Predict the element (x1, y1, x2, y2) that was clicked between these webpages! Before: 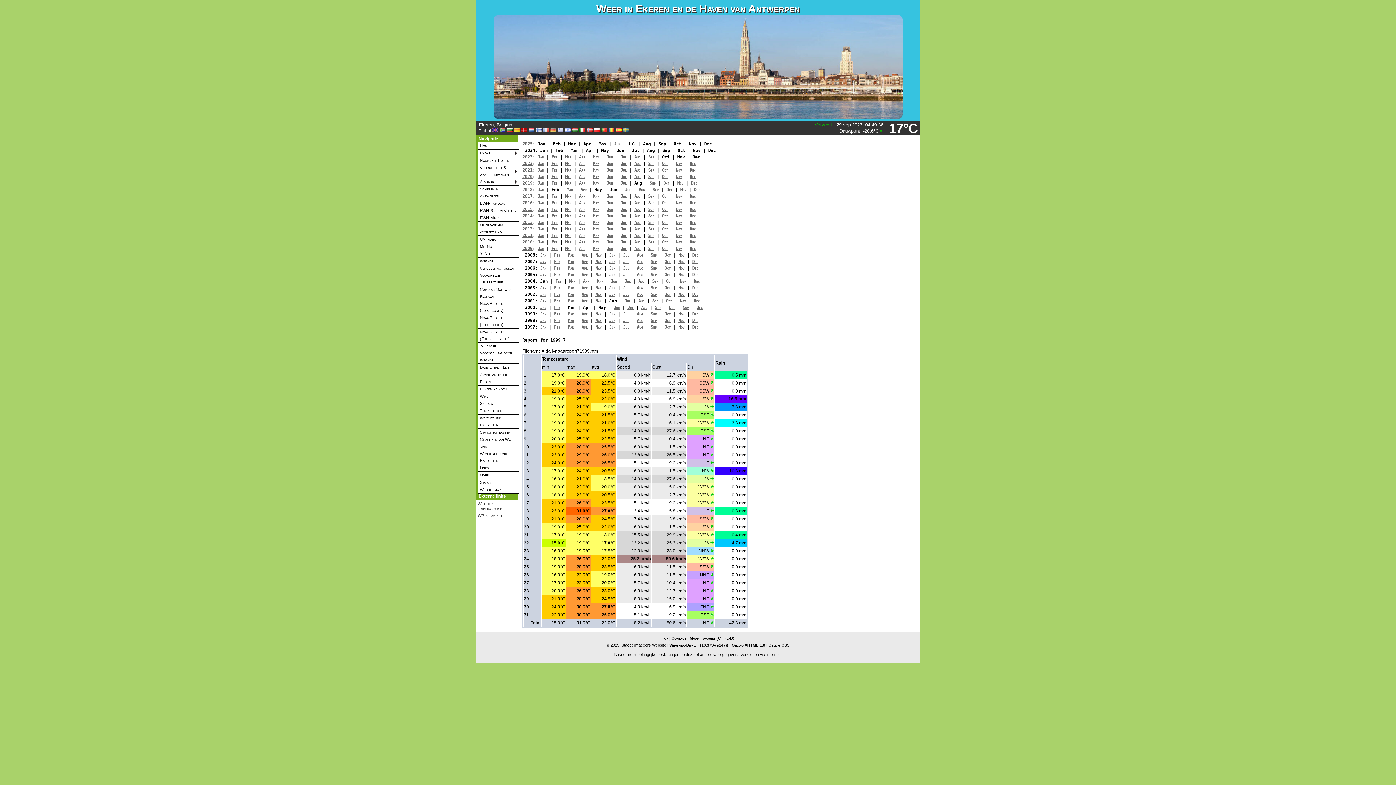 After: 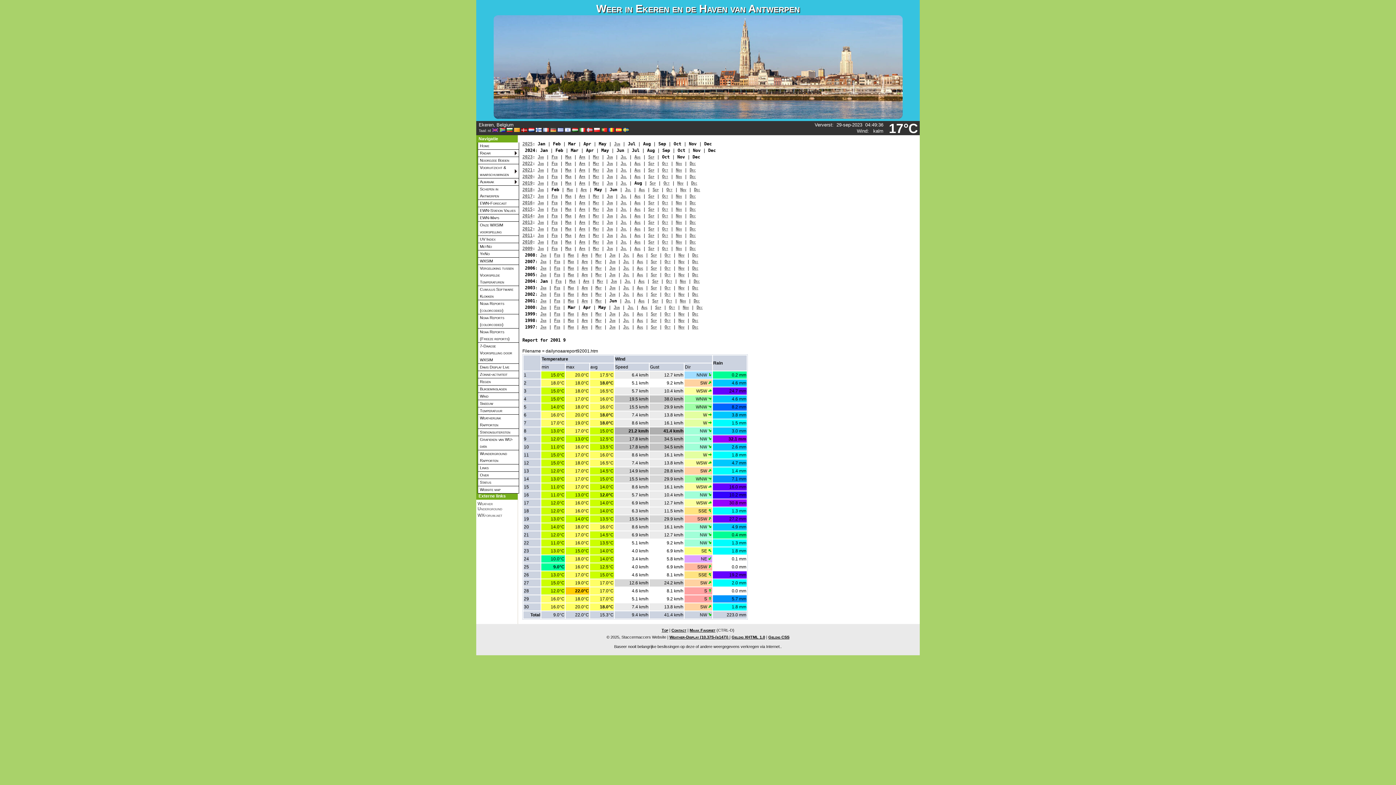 Action: bbox: (652, 298, 658, 303) label: Sep